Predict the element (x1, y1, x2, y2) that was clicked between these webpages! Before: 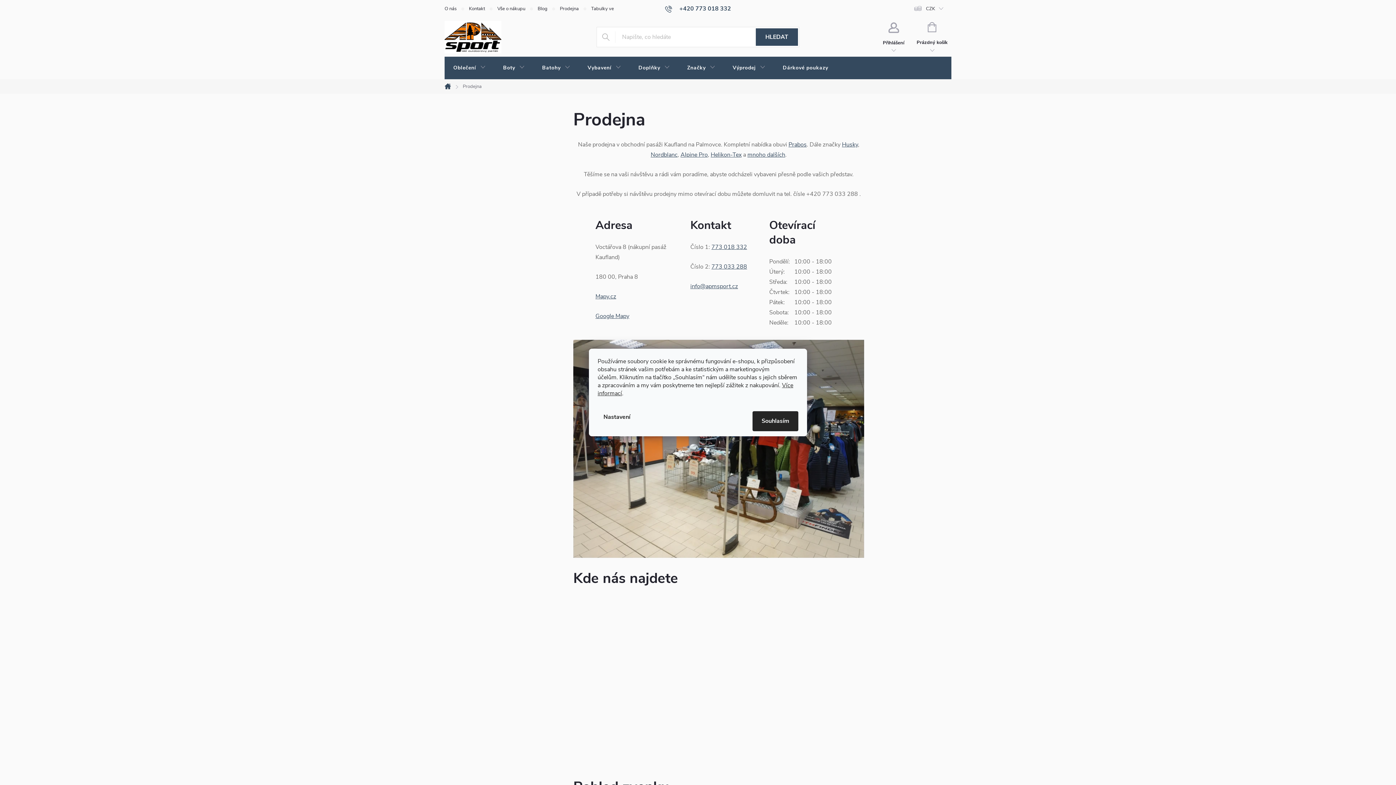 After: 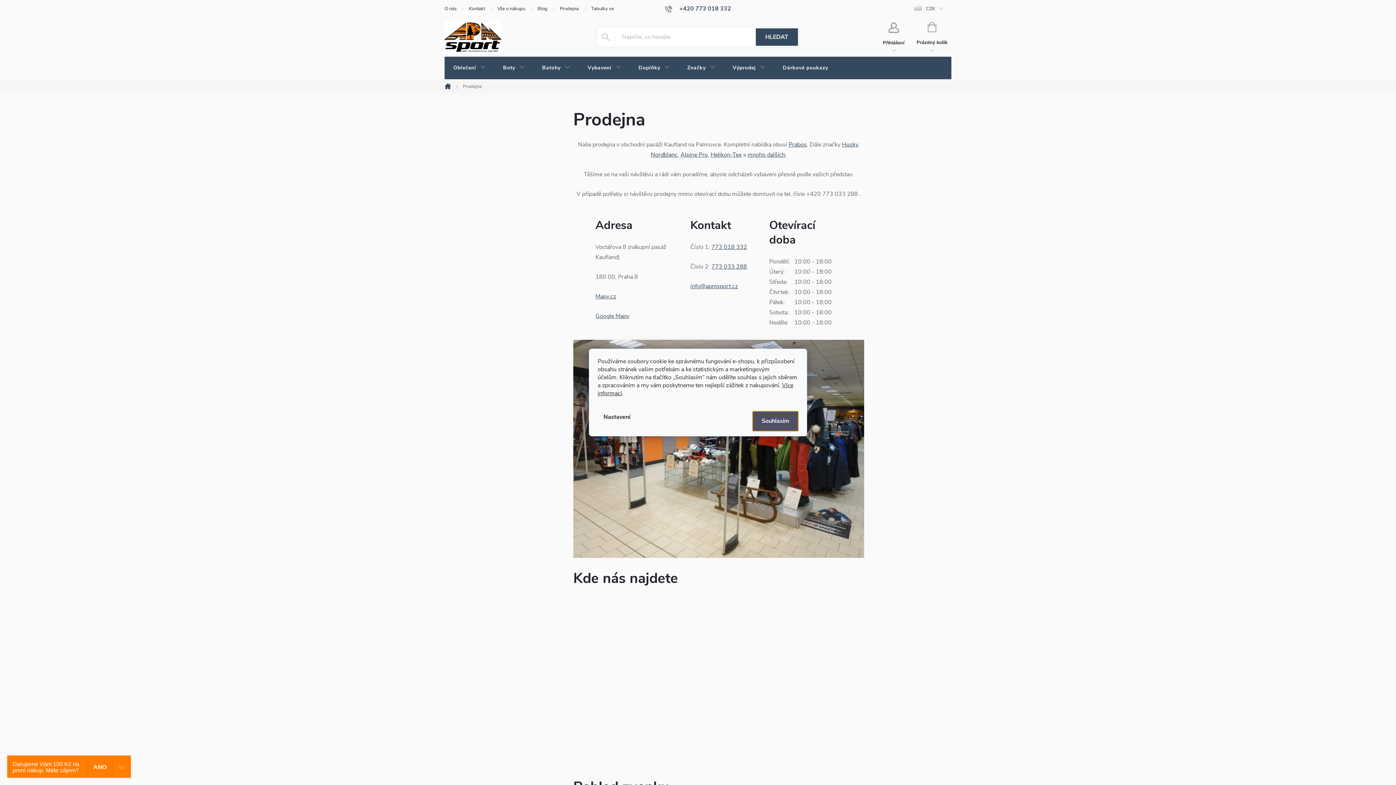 Action: bbox: (752, 411, 798, 431) label: Souhlasím